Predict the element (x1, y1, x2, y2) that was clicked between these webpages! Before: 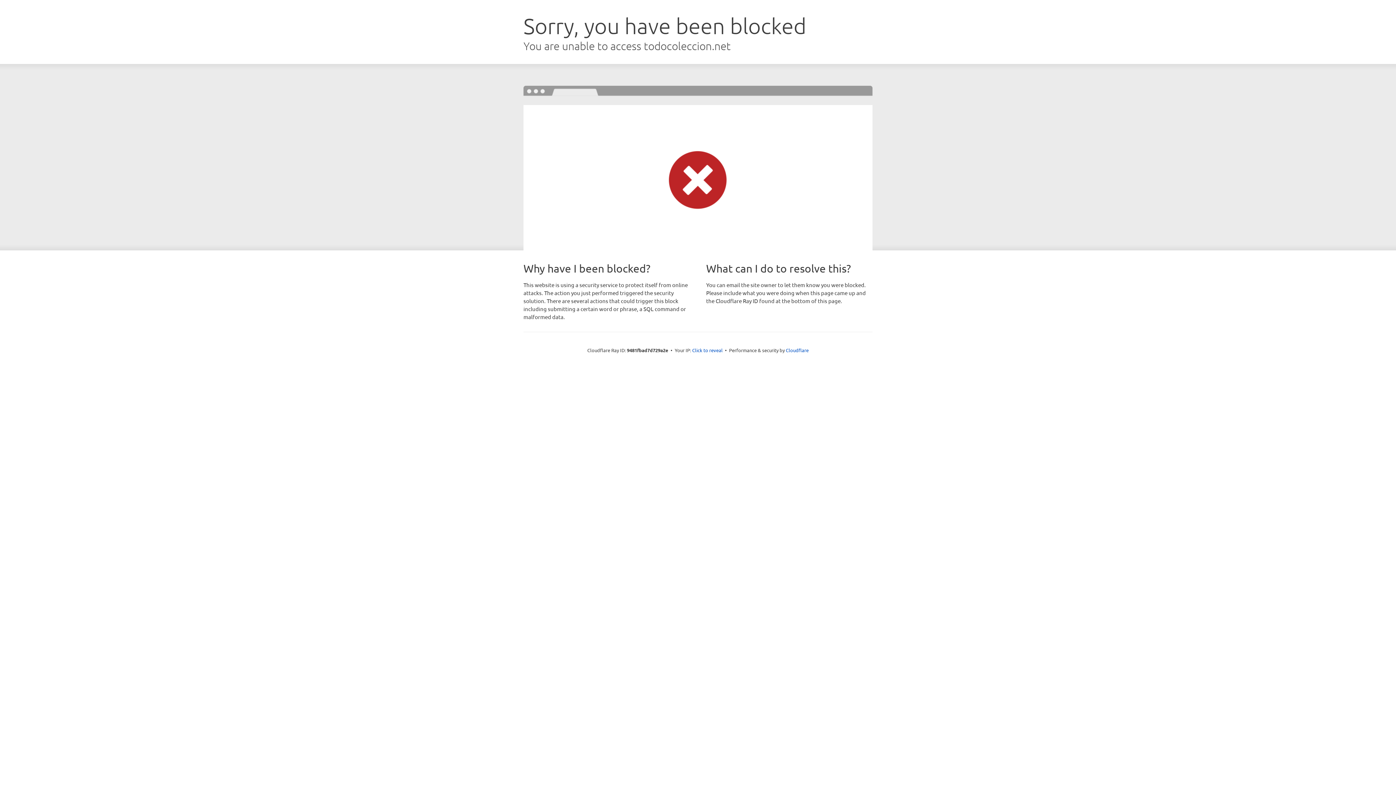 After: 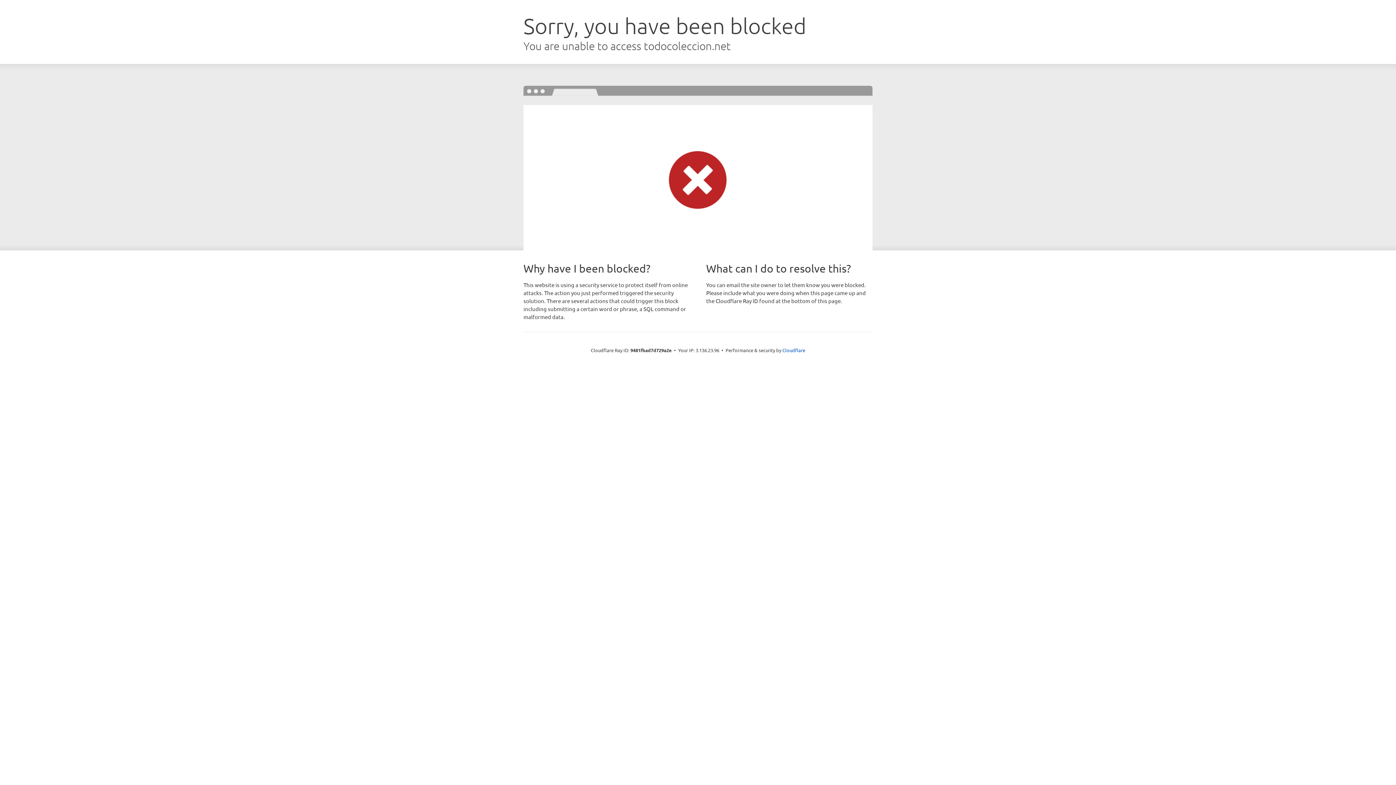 Action: label: Click to reveal bbox: (692, 346, 722, 353)